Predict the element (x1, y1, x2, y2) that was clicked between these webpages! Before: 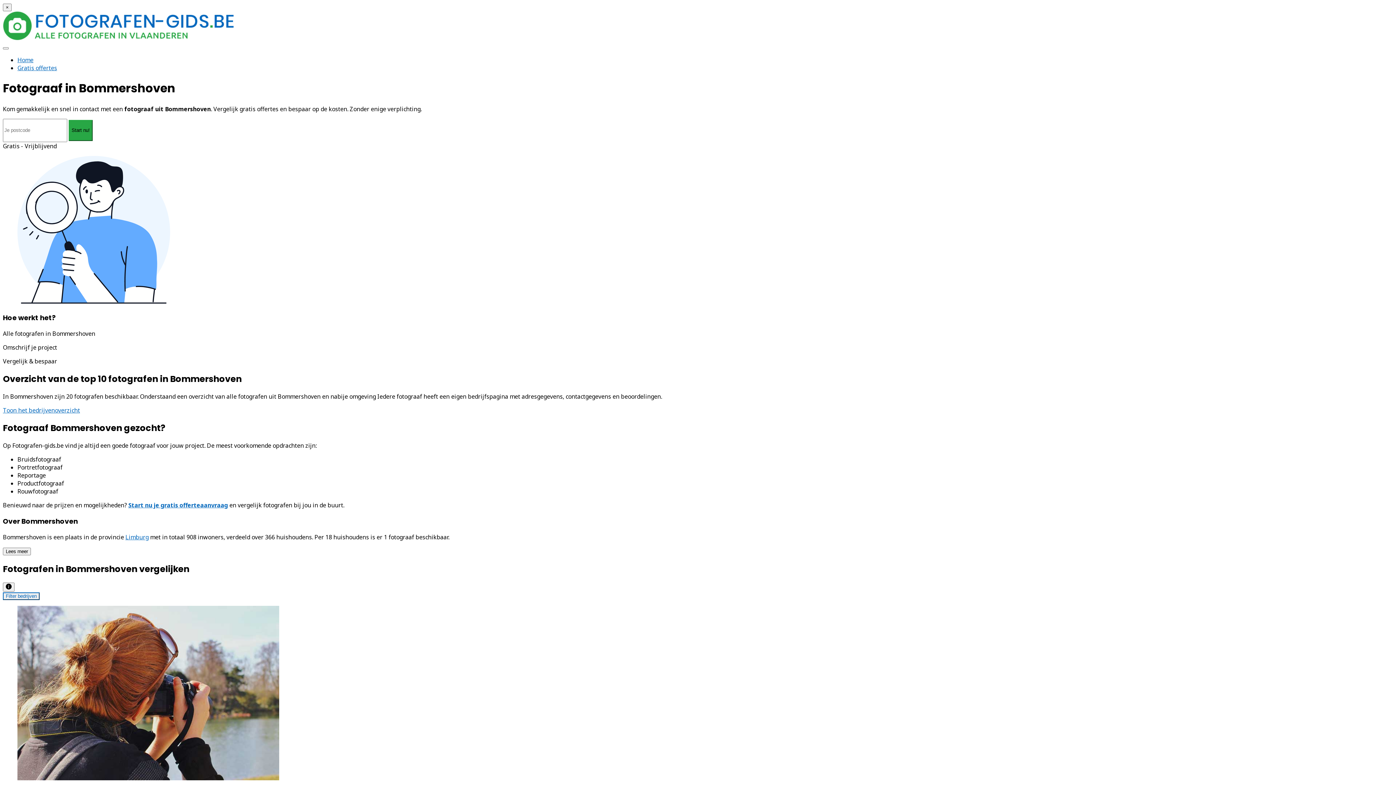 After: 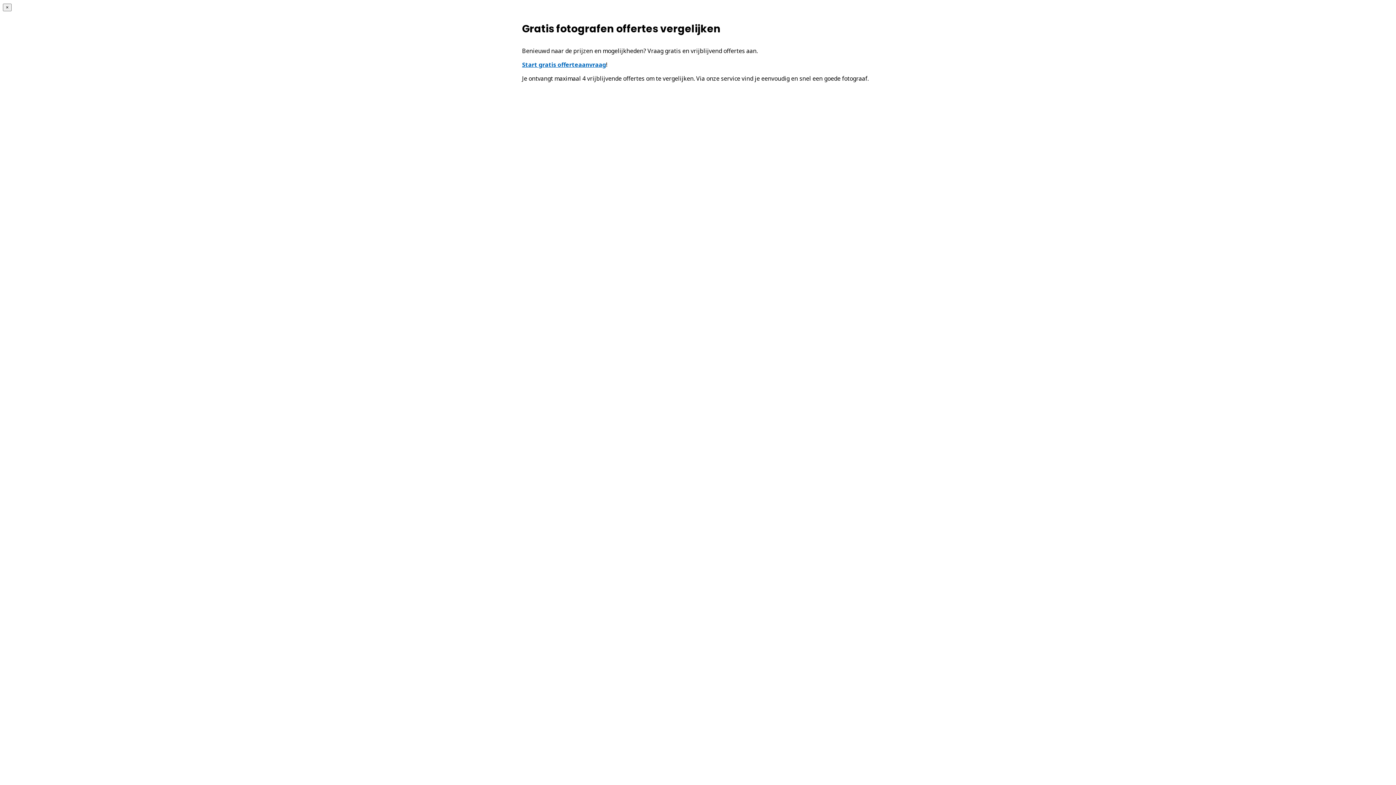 Action: bbox: (128, 501, 228, 509) label: Start nu je gratis offerteaanvraag